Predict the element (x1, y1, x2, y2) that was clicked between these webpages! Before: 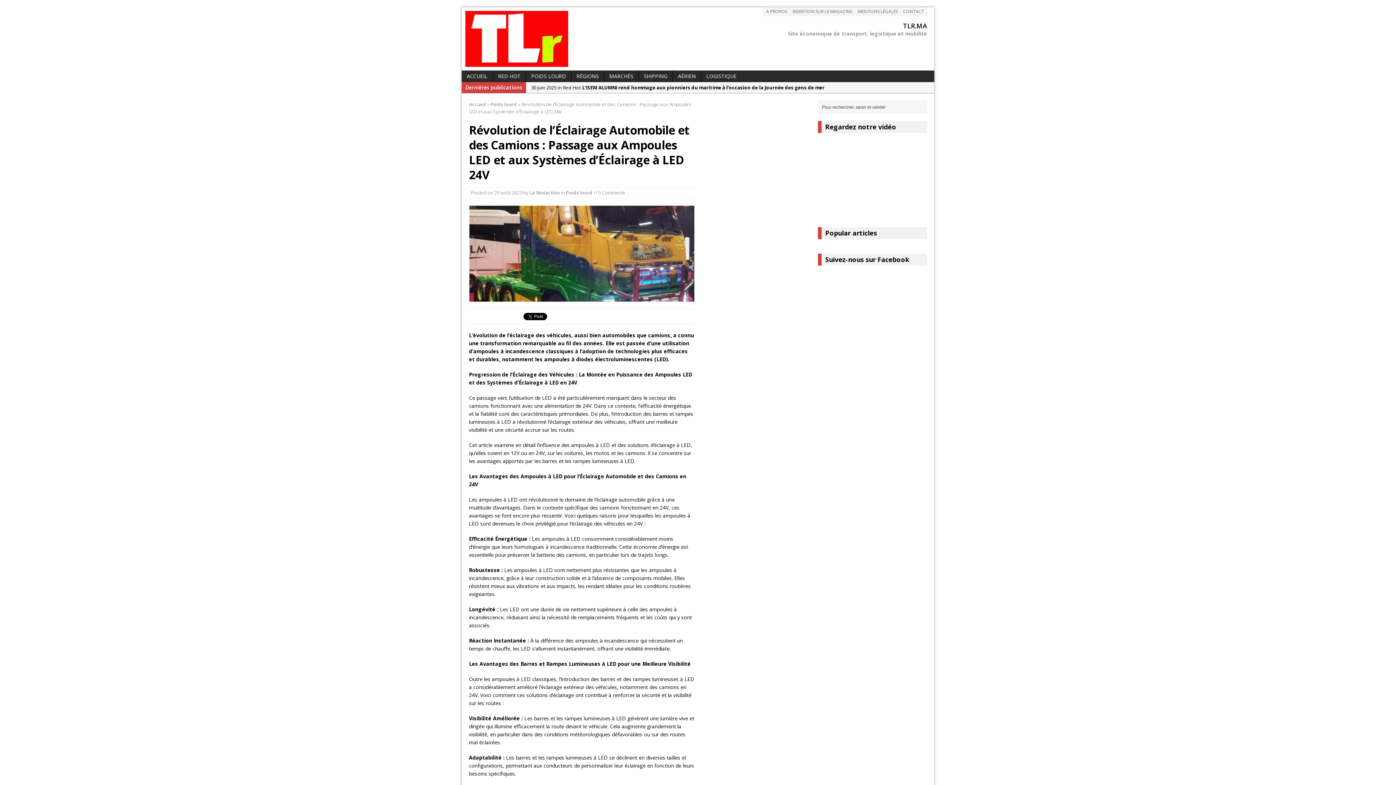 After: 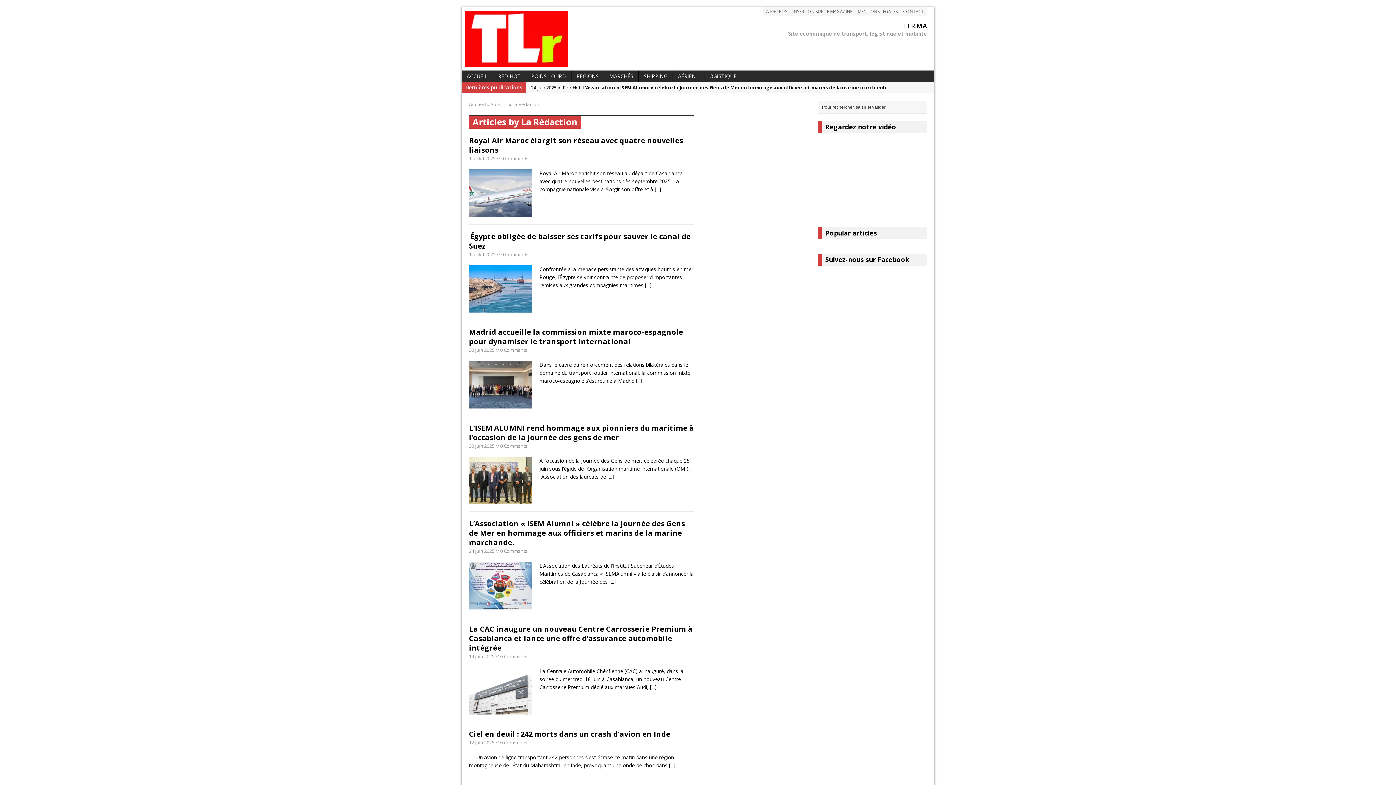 Action: bbox: (529, 189, 560, 196) label: La Rédaction